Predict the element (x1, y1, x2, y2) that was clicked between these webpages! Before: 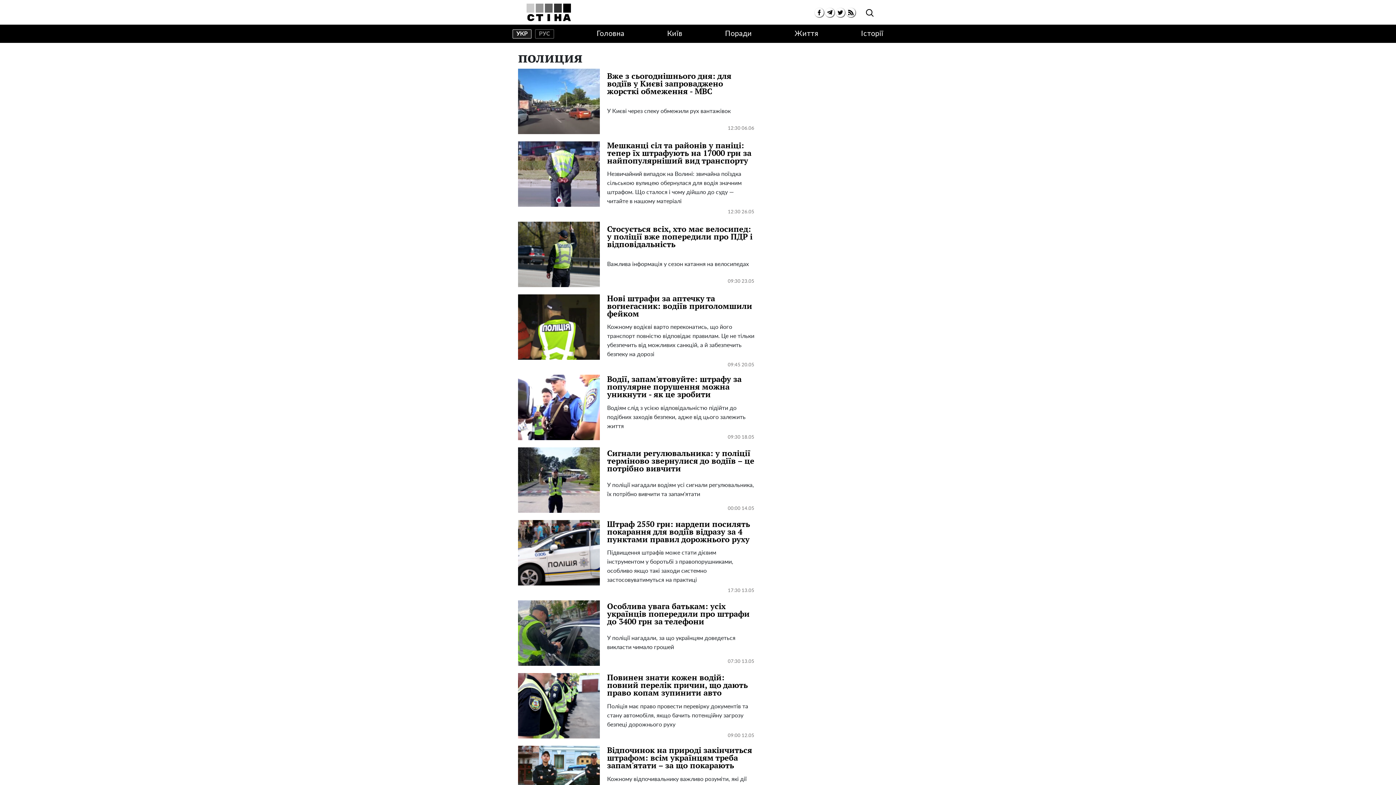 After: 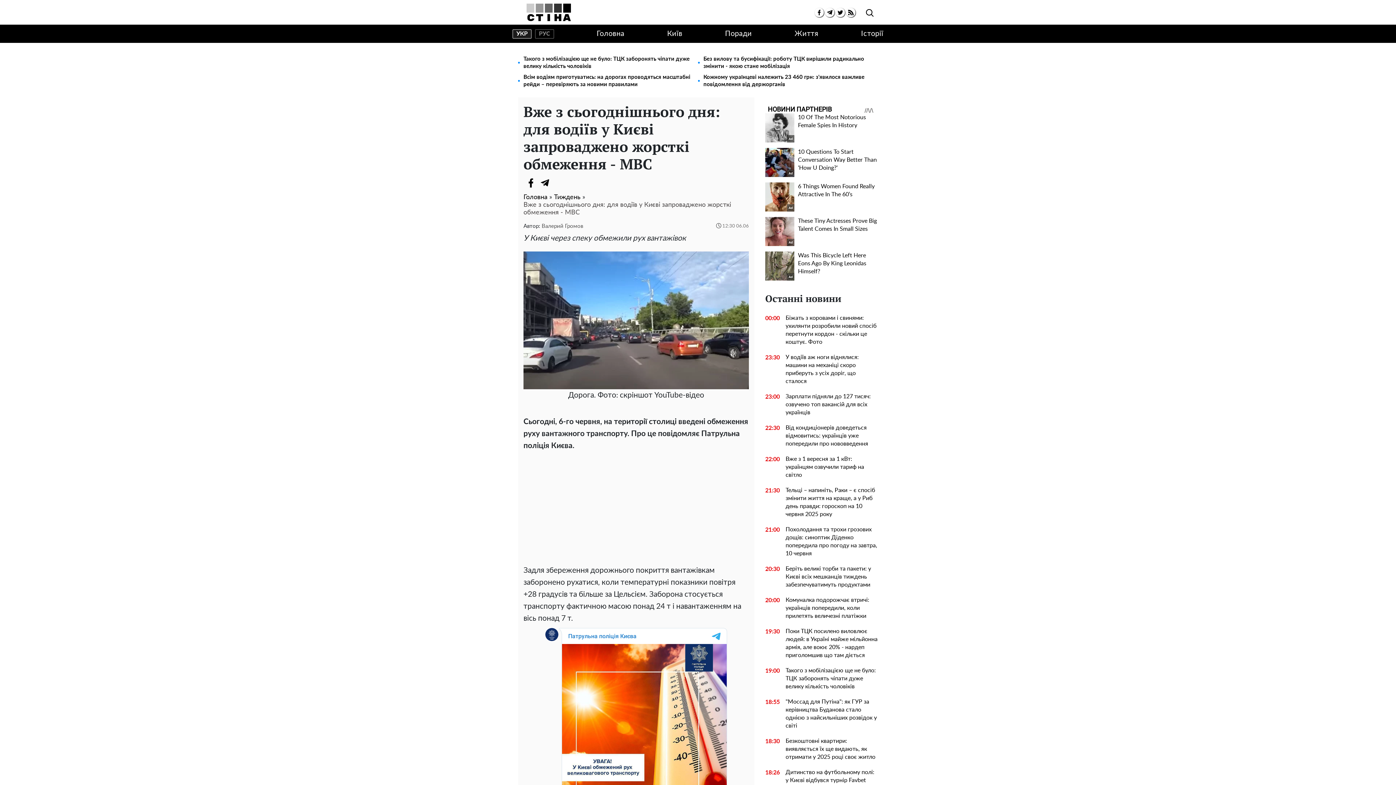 Action: label: Вже з сьогоднішнього дня: для водіїв у Києві запроваджено жорсткі обмеження - МВС bbox: (607, 72, 754, 100)